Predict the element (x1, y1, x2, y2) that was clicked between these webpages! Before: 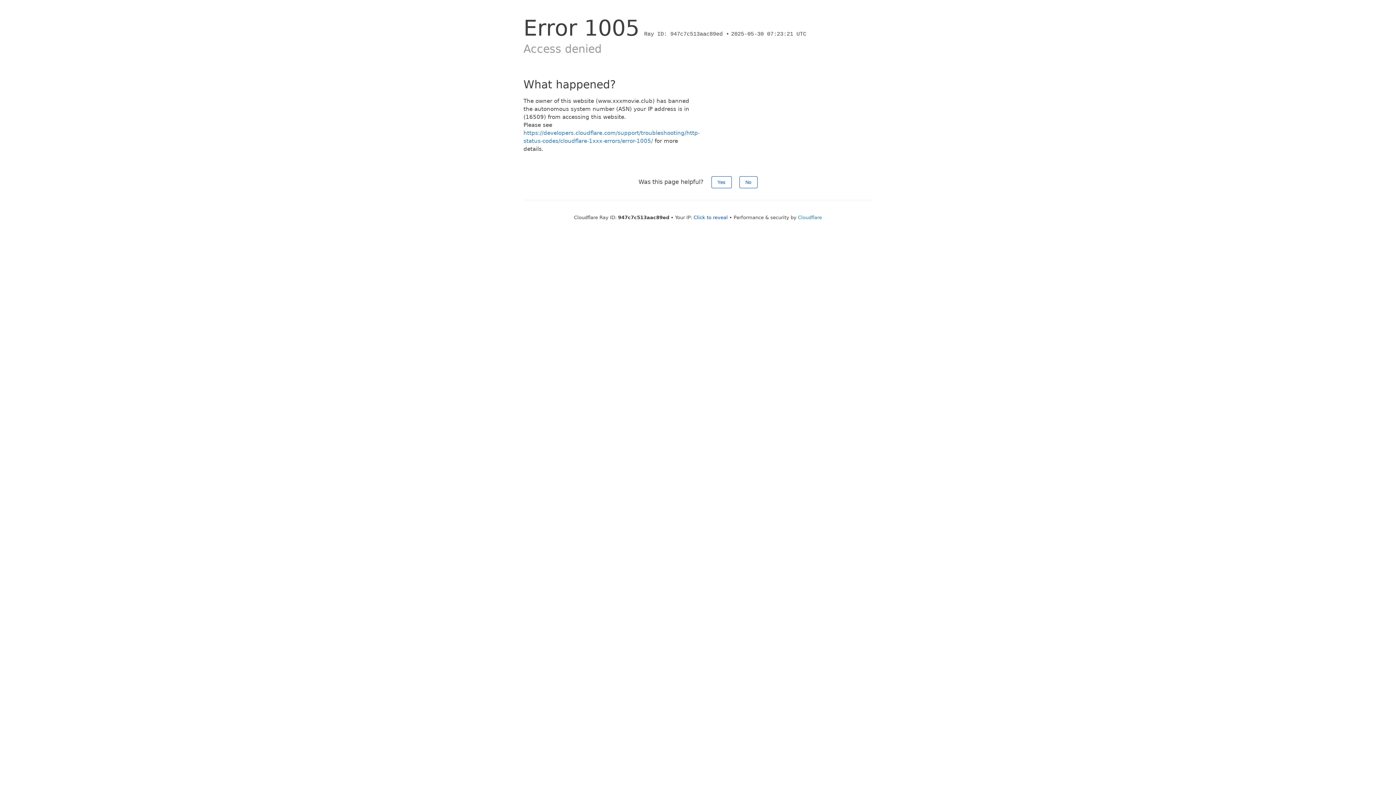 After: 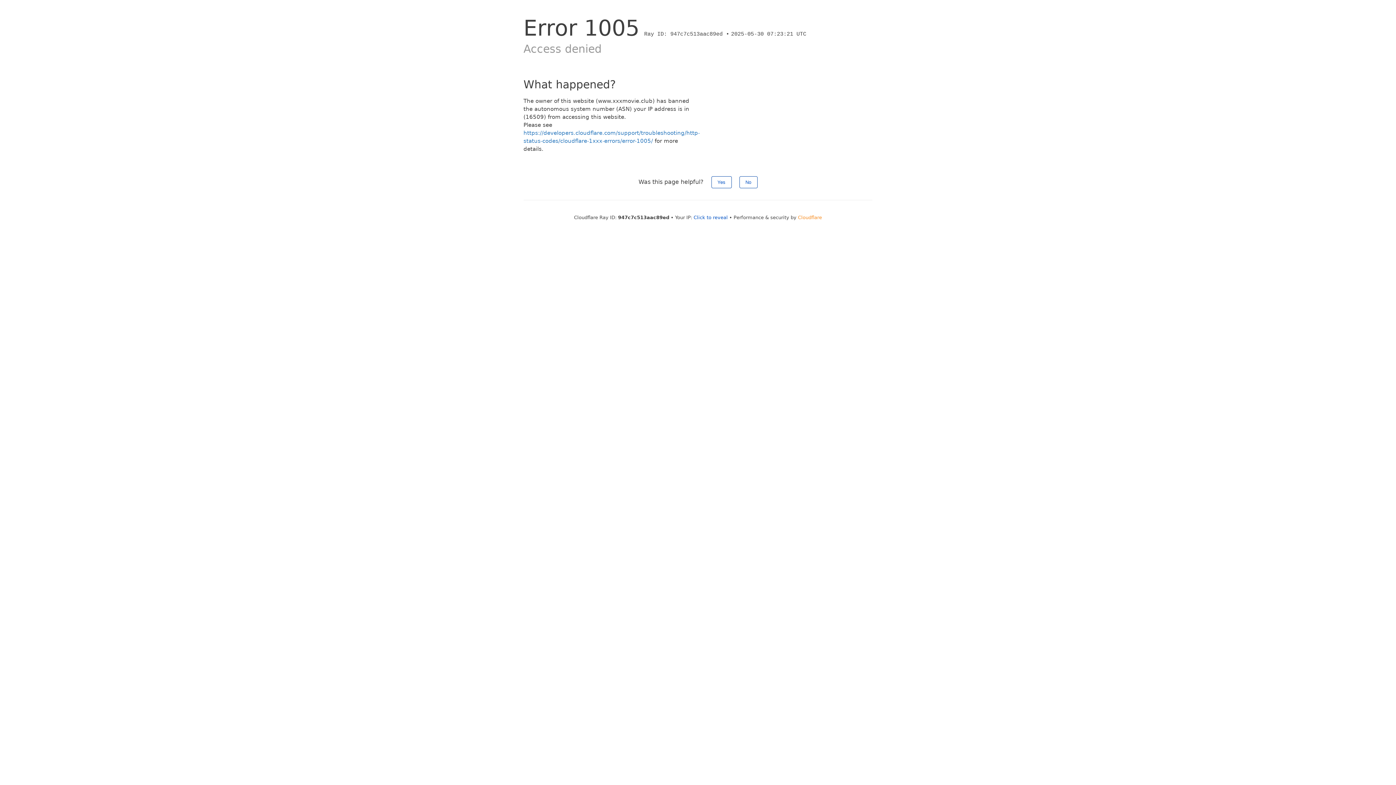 Action: bbox: (798, 214, 822, 220) label: Cloudflare